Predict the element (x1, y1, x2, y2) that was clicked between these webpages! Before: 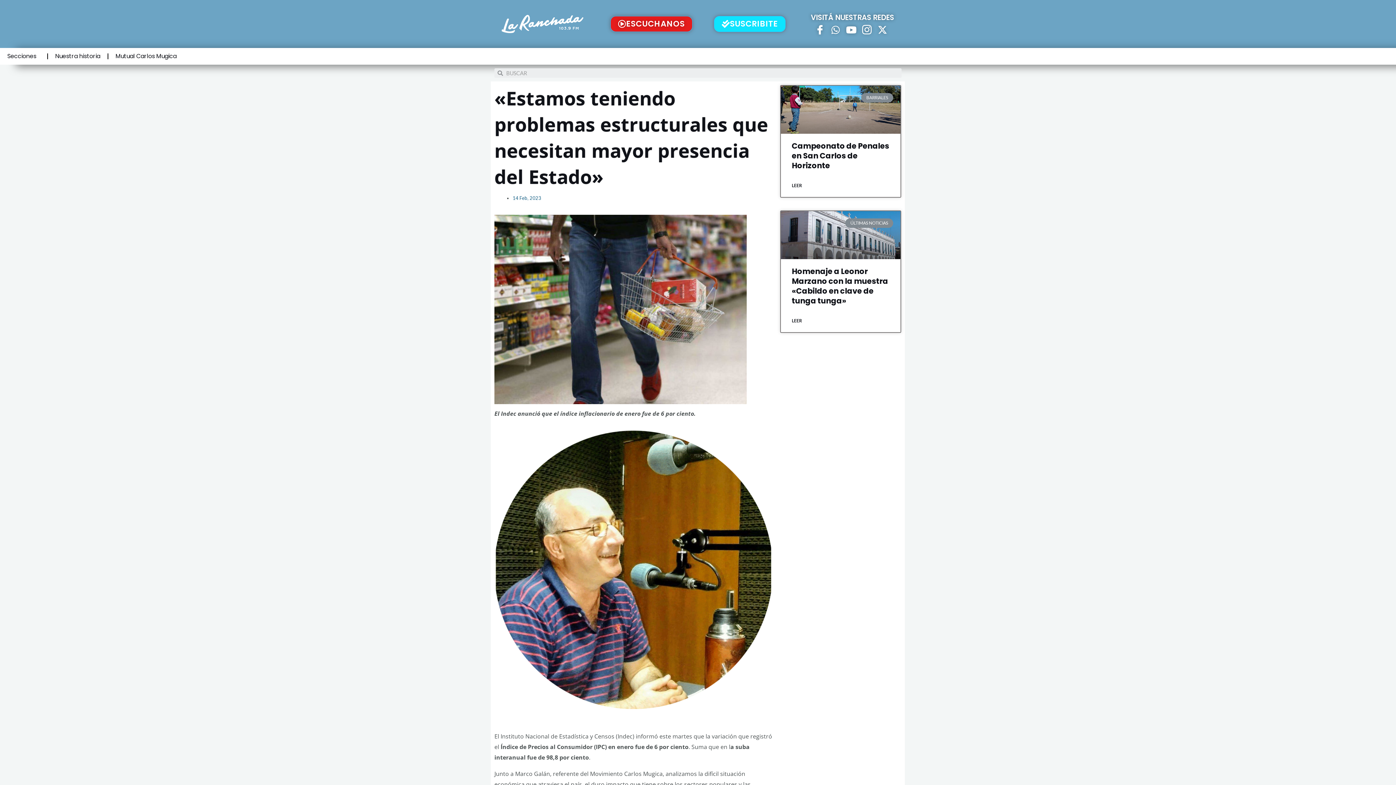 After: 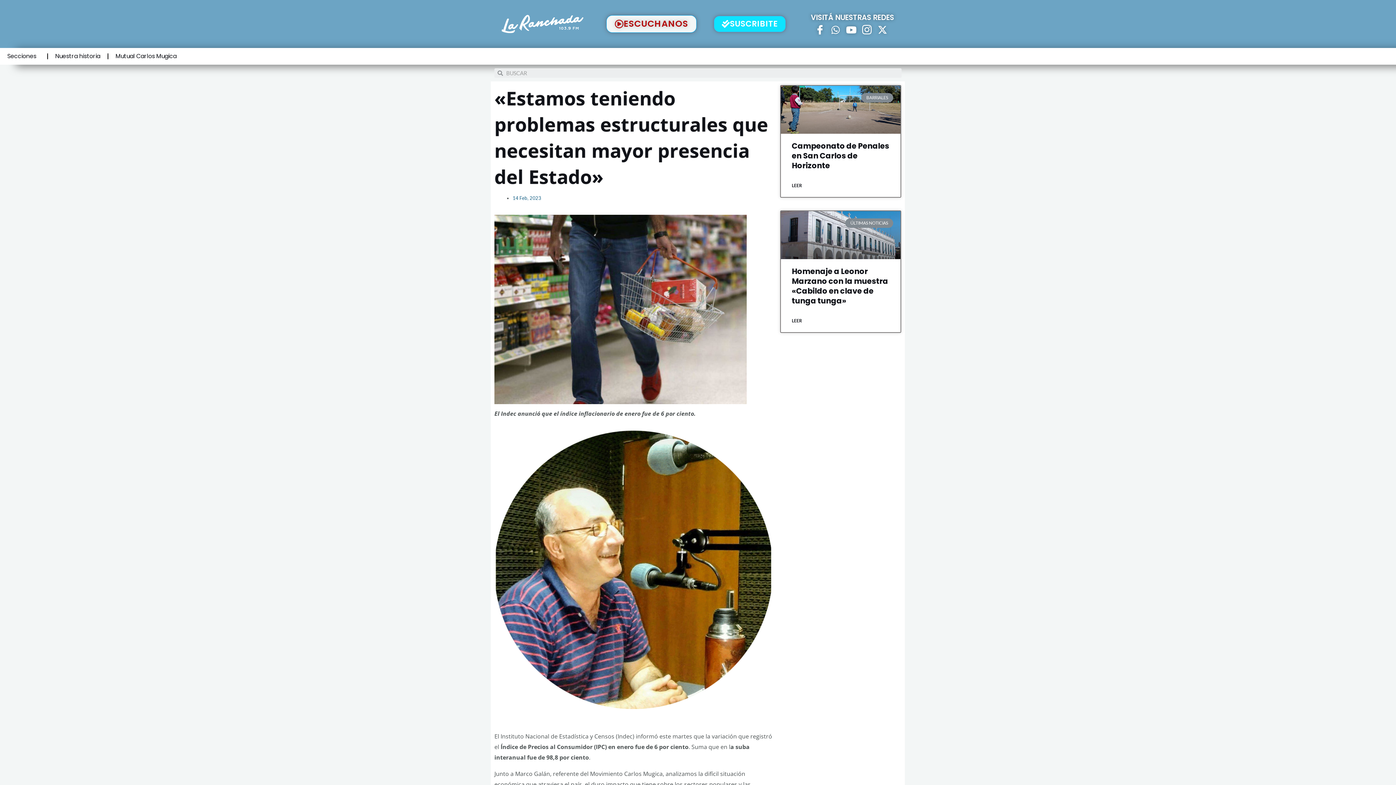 Action: label: ESCUCHANOS bbox: (610, 16, 692, 32)